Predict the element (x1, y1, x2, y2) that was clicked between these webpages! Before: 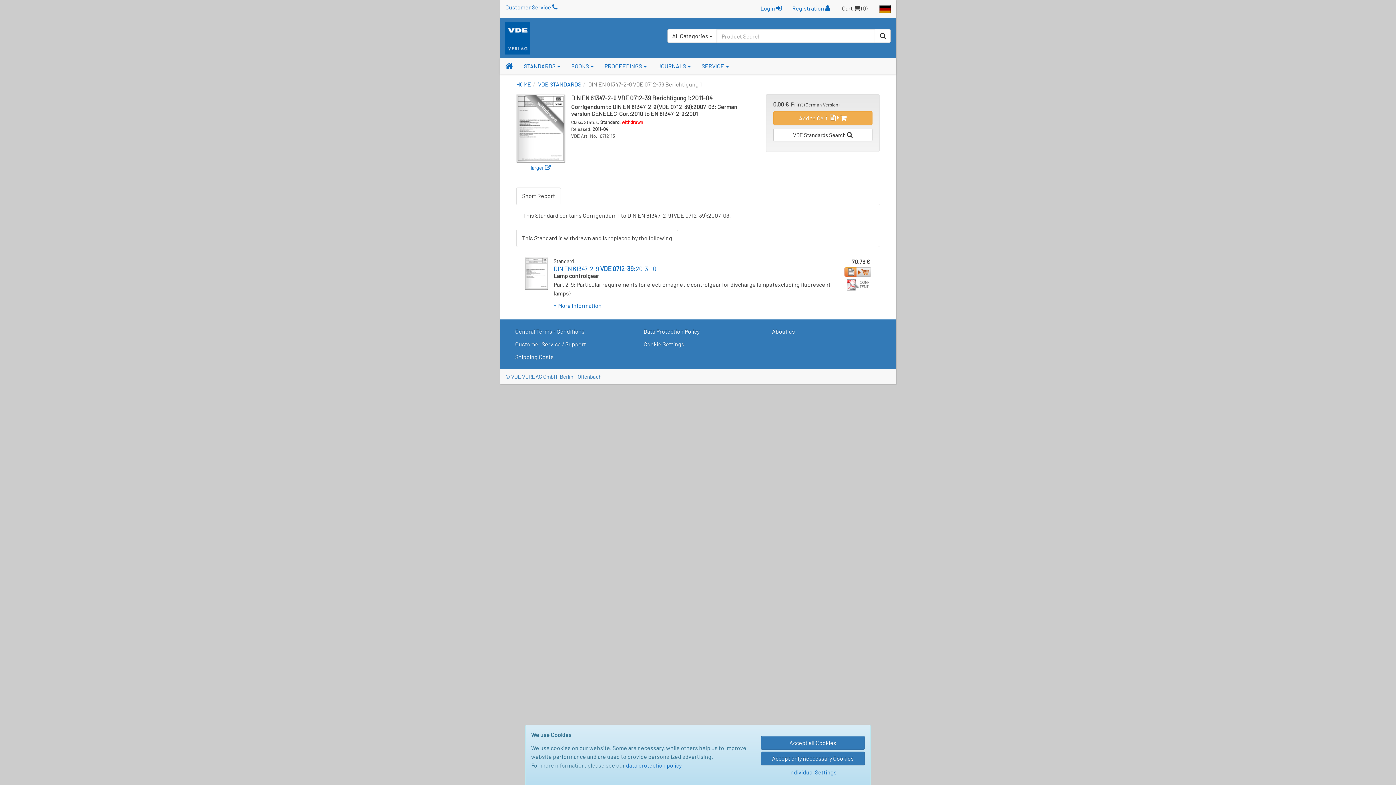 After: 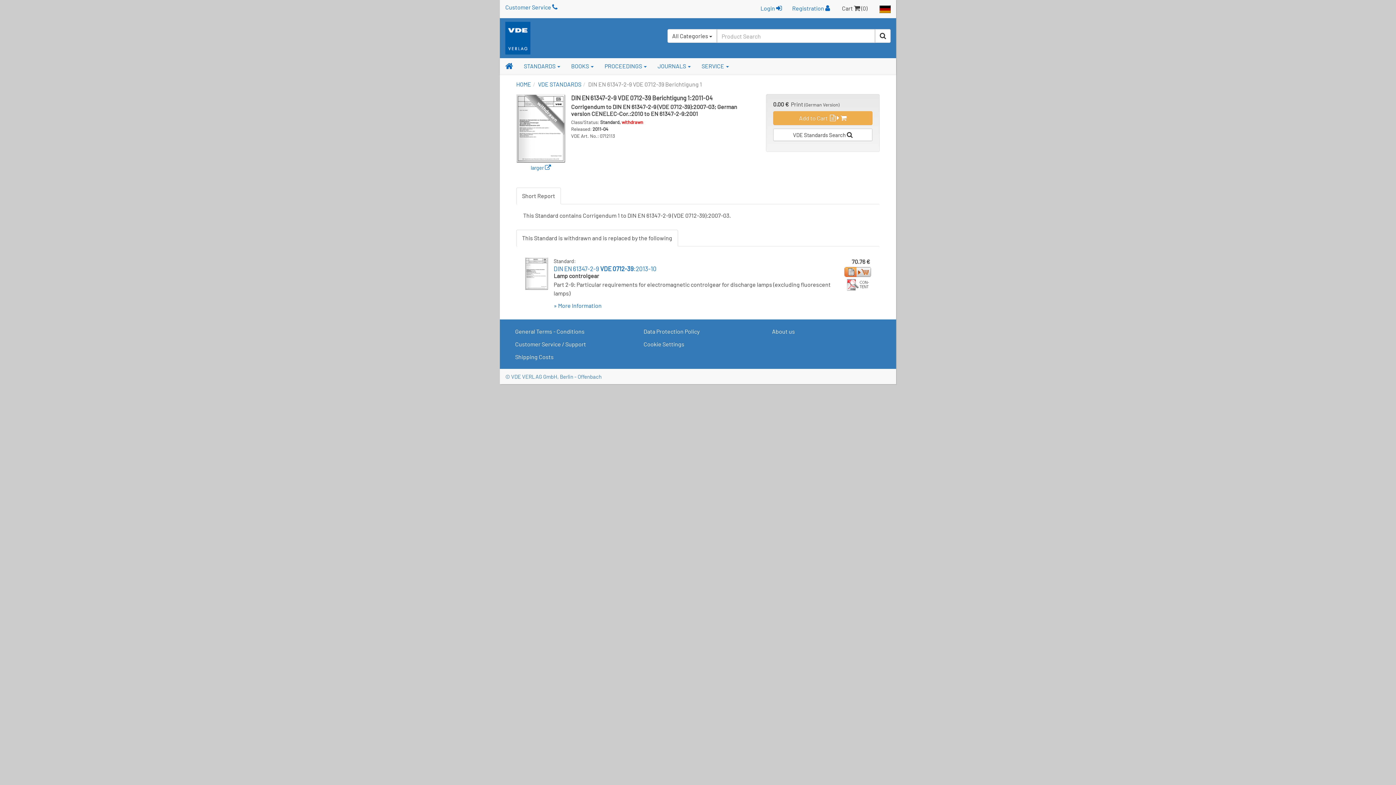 Action: bbox: (761, 736, 865, 750) label: Accept all Cookies